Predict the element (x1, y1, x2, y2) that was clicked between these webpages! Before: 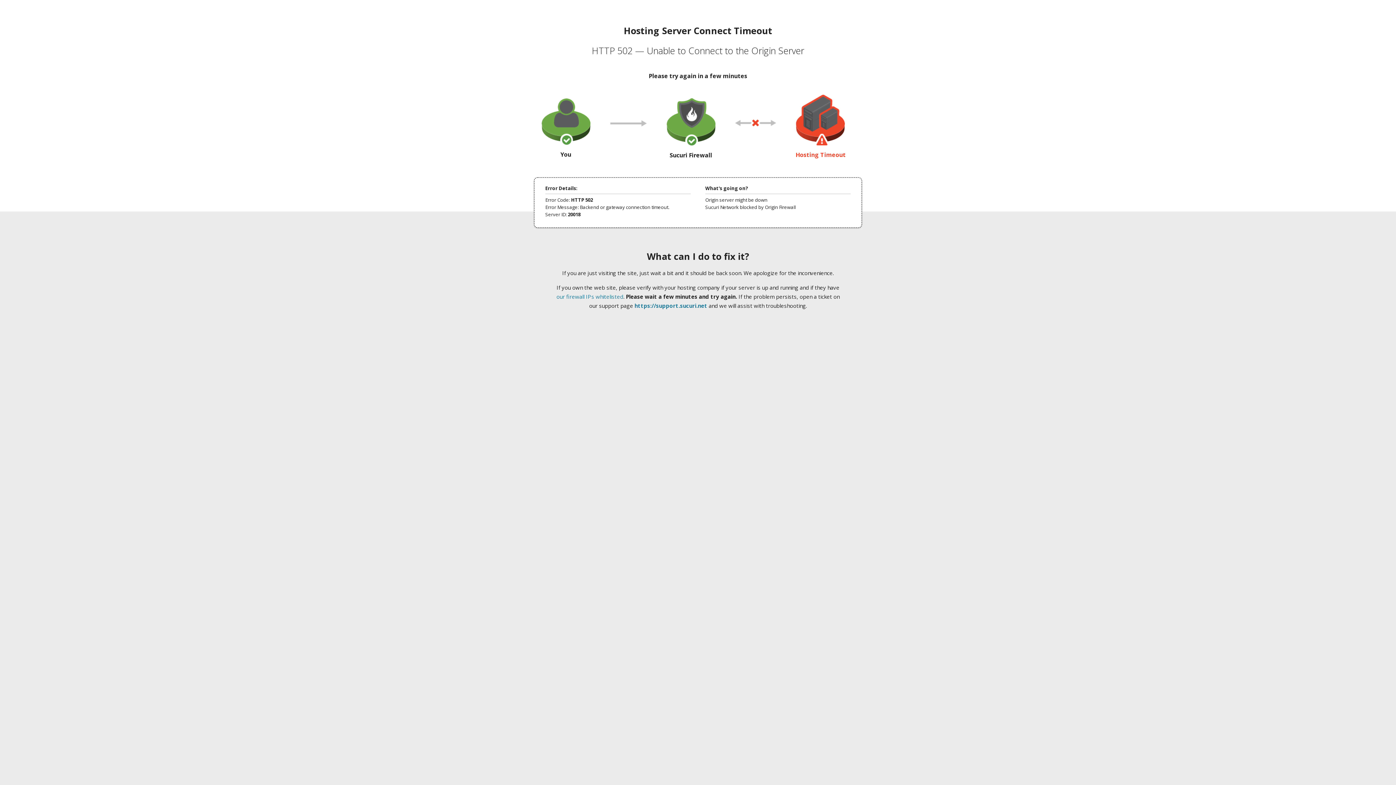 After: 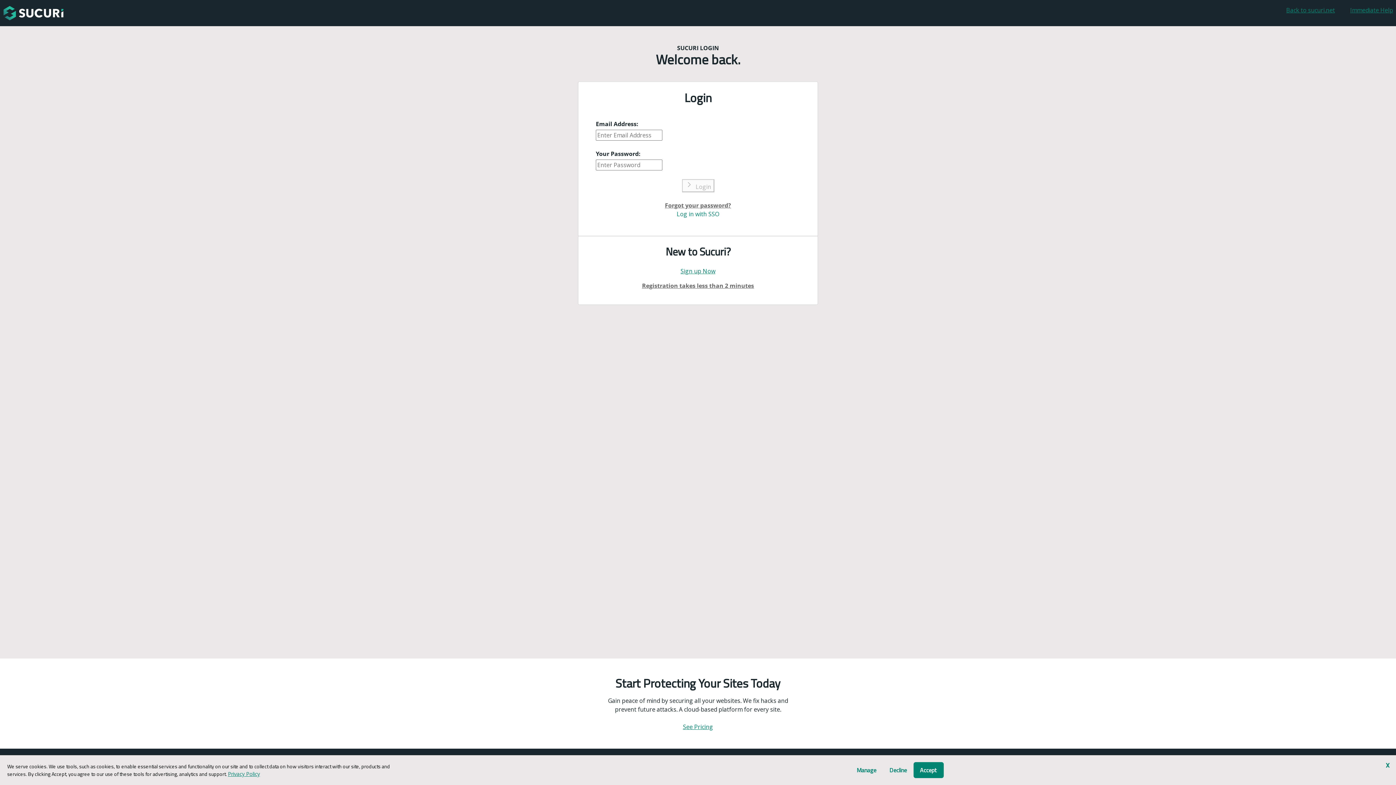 Action: label: https://support.sucuri.net bbox: (634, 302, 707, 309)